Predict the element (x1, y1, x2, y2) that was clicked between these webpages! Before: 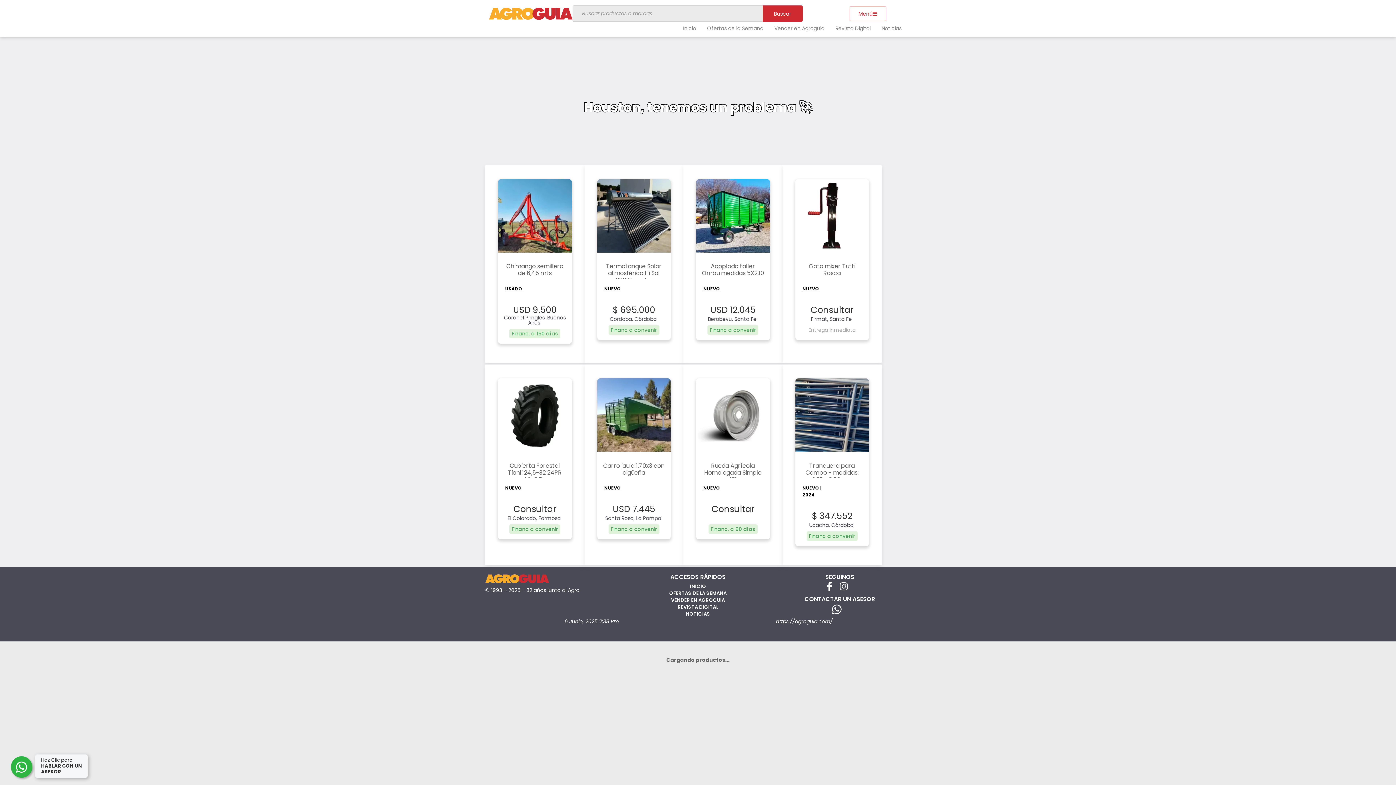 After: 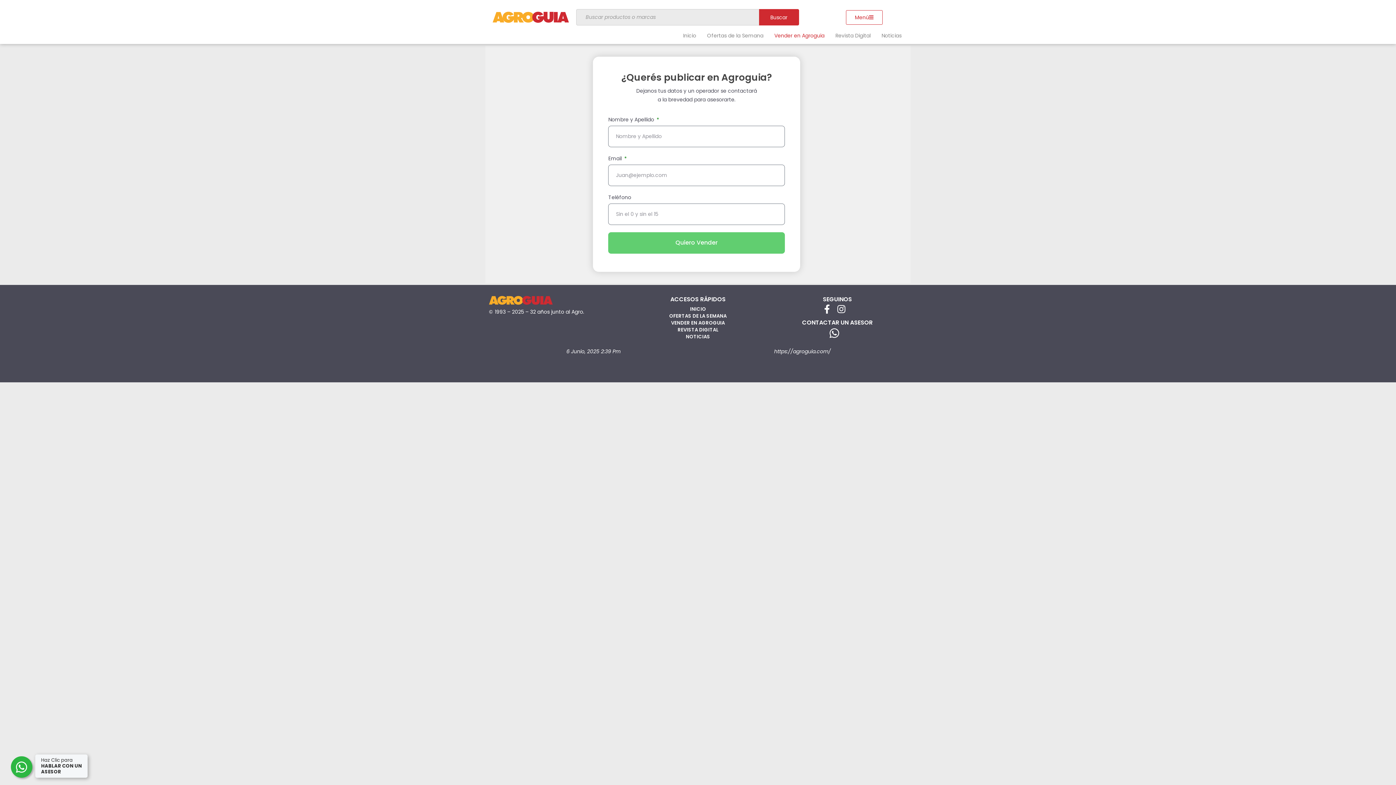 Action: bbox: (769, 20, 830, 36) label: Vender en Agroguia